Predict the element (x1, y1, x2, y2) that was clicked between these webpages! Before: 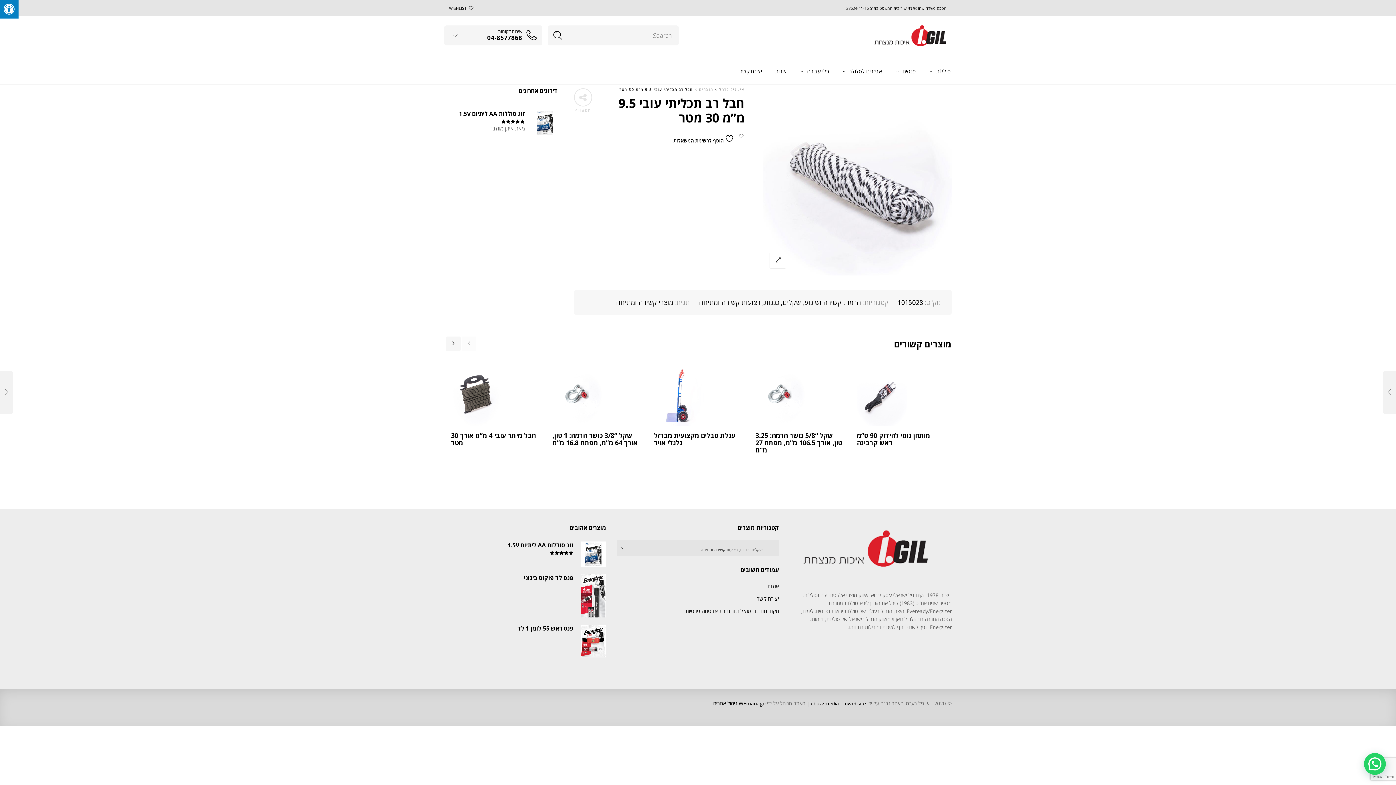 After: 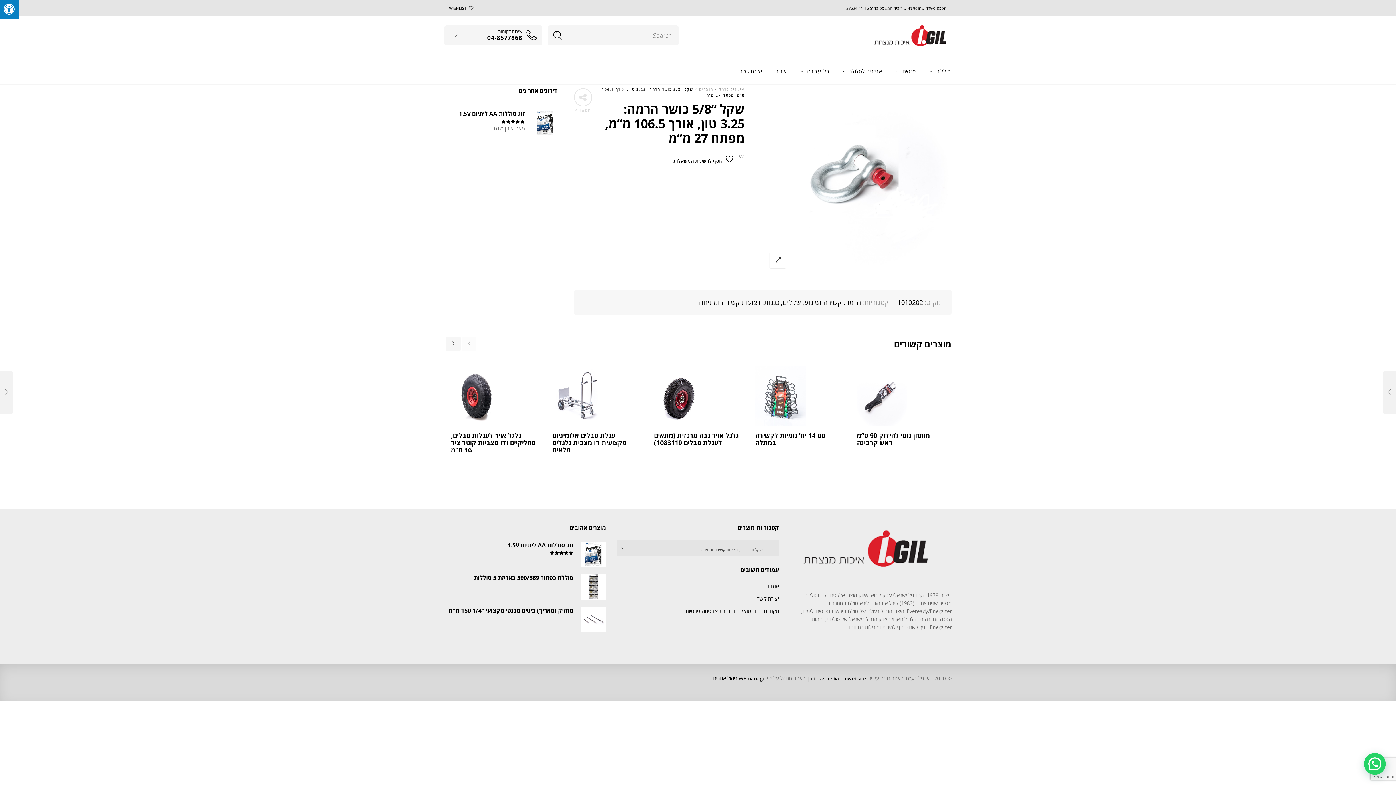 Action: label: שקל “5/8 כושר הרמה: 3.25 טון, אורך 106.5 מ”מ, מפתח 27 מ”מ bbox: (755, 431, 842, 454)